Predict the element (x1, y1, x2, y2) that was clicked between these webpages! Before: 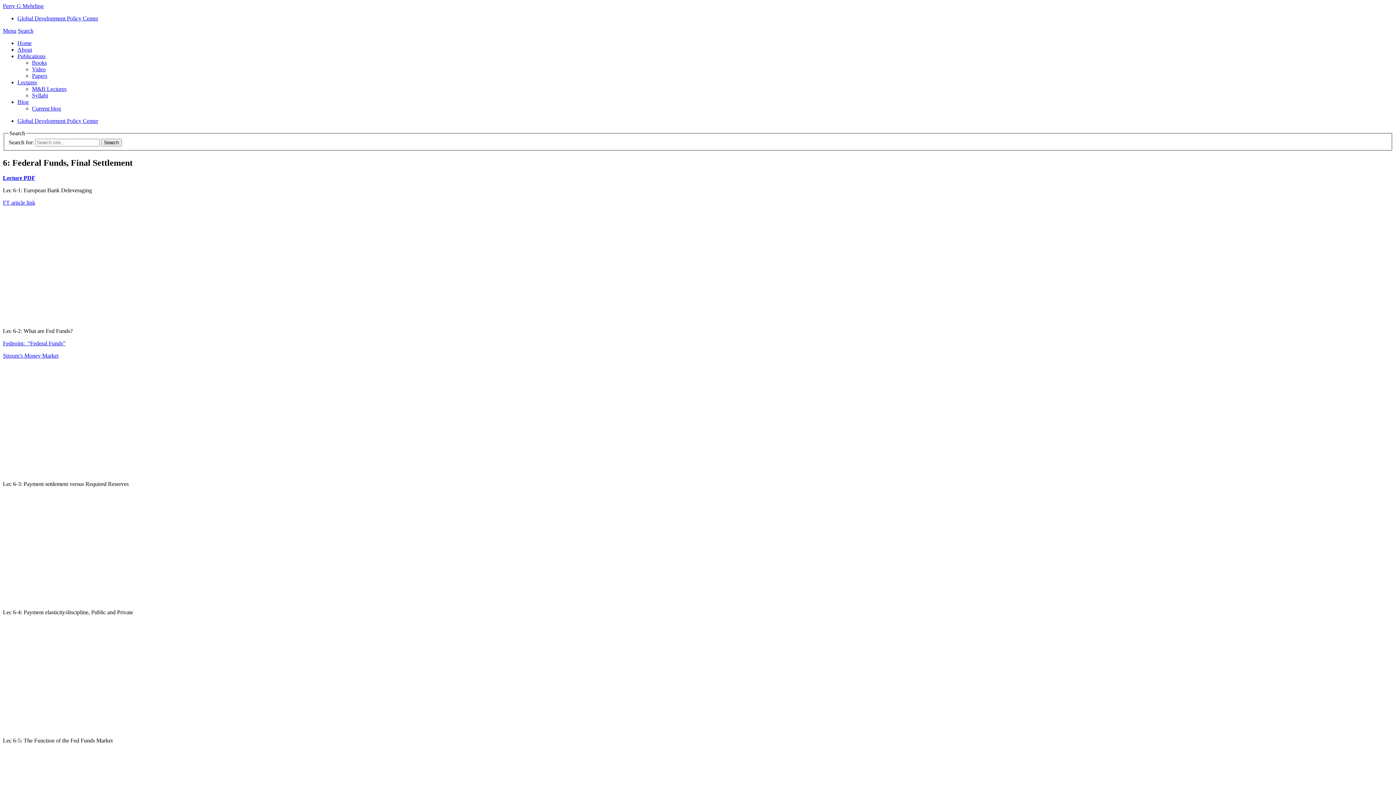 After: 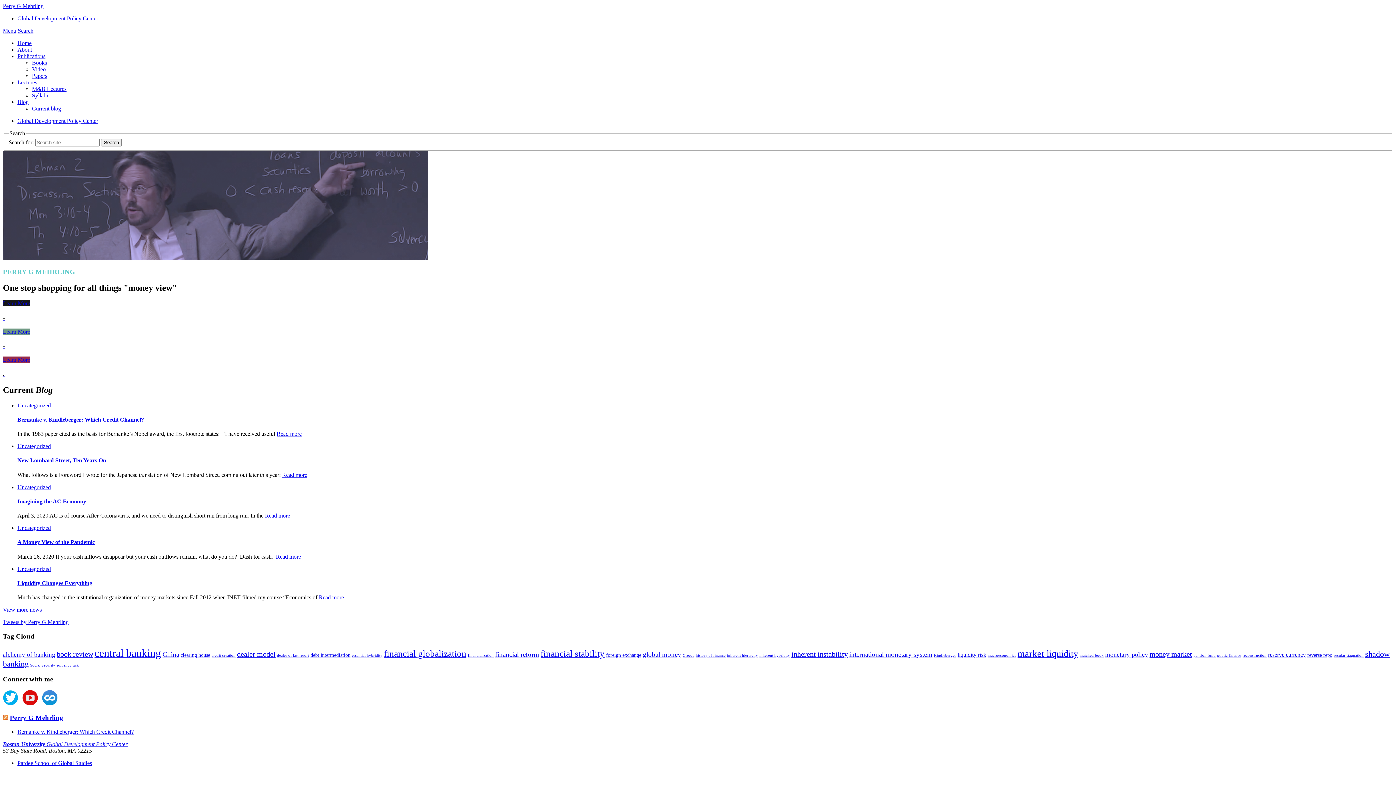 Action: bbox: (2, 2, 43, 9) label: Perry G Mehrling